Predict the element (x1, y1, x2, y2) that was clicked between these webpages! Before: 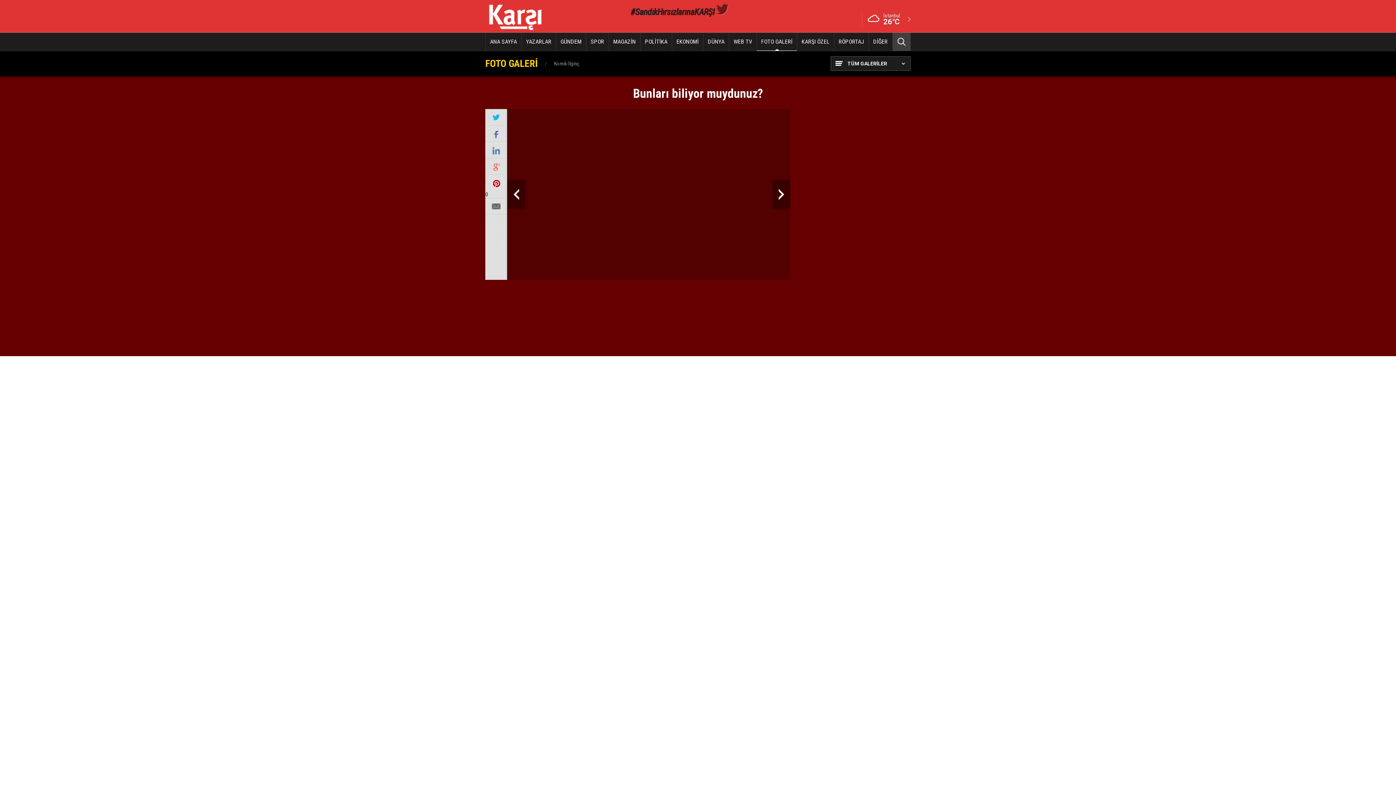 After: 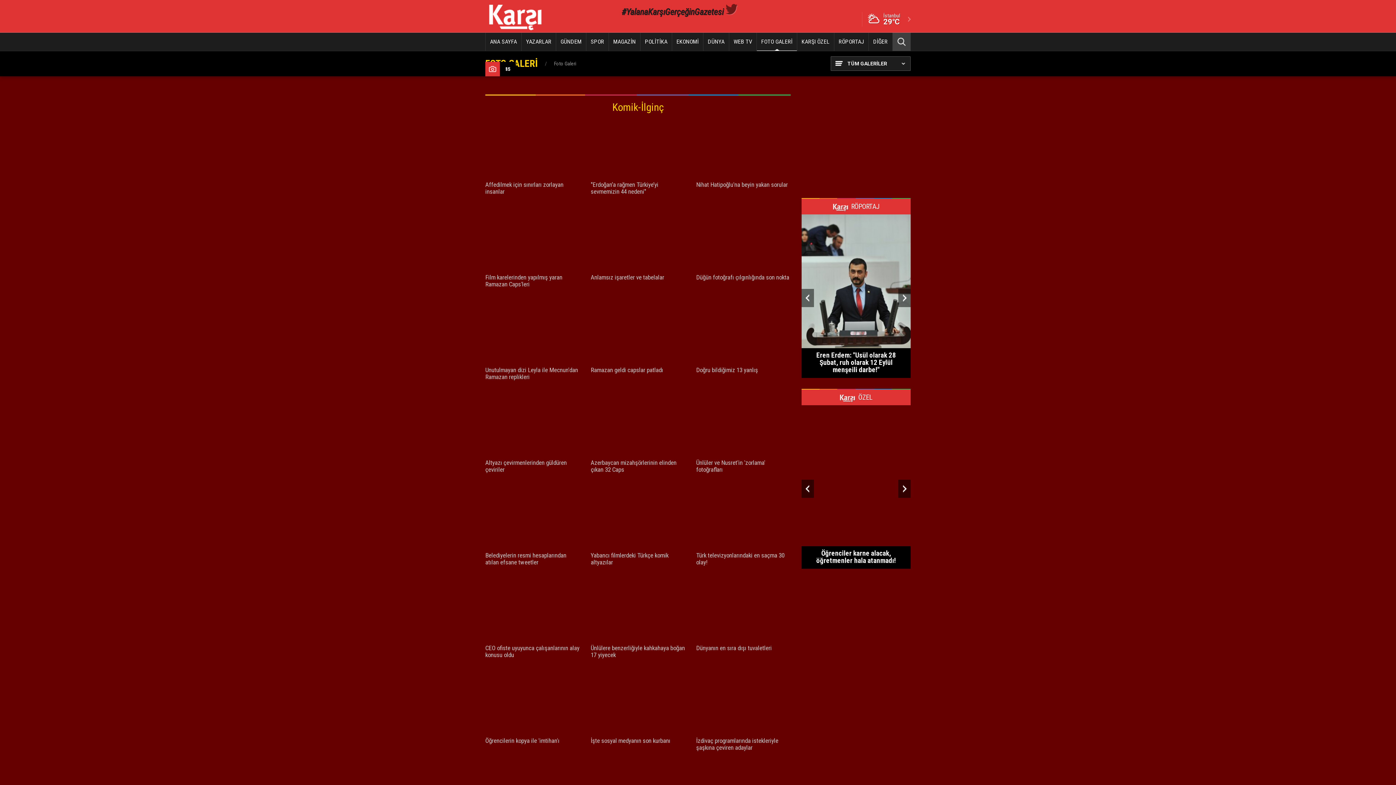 Action: label: Komik-İlginç bbox: (554, 60, 579, 66)